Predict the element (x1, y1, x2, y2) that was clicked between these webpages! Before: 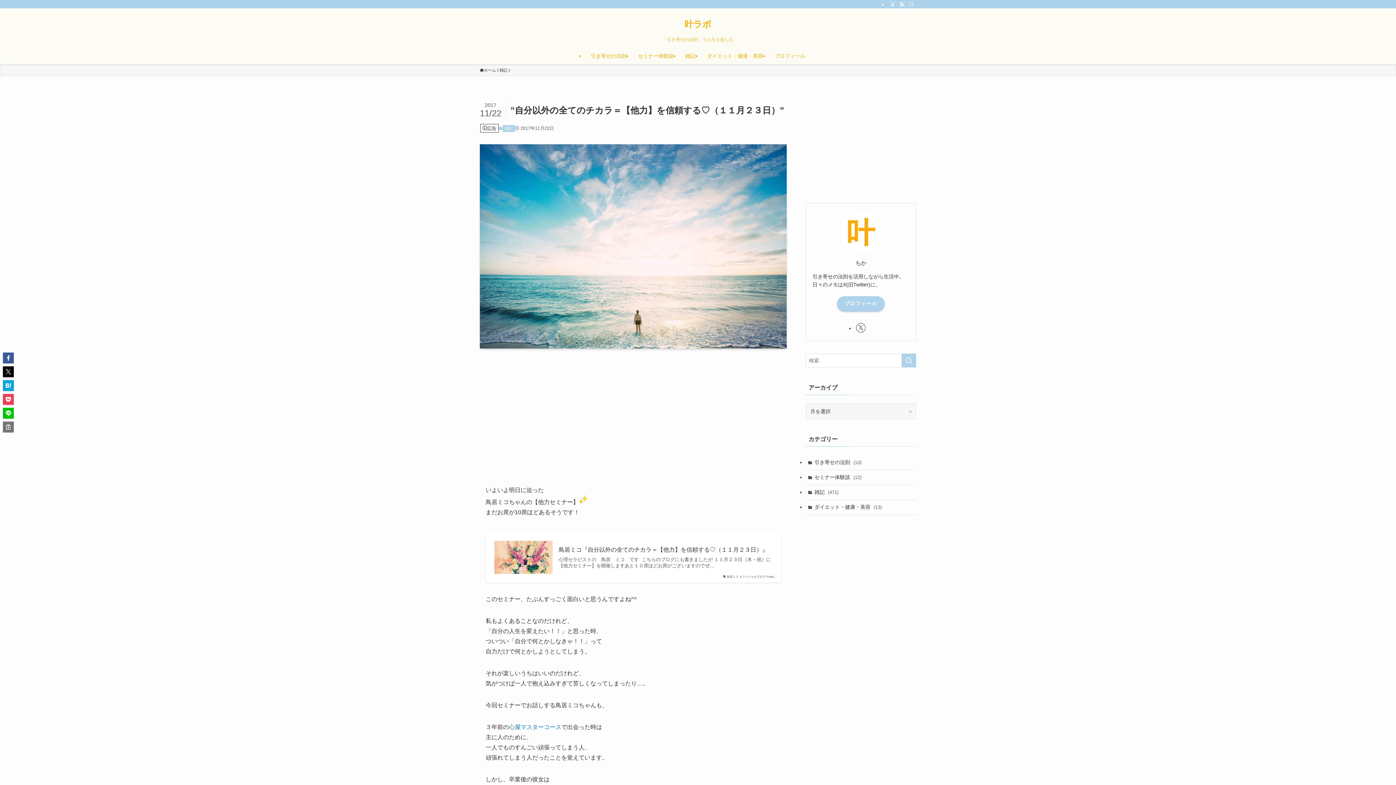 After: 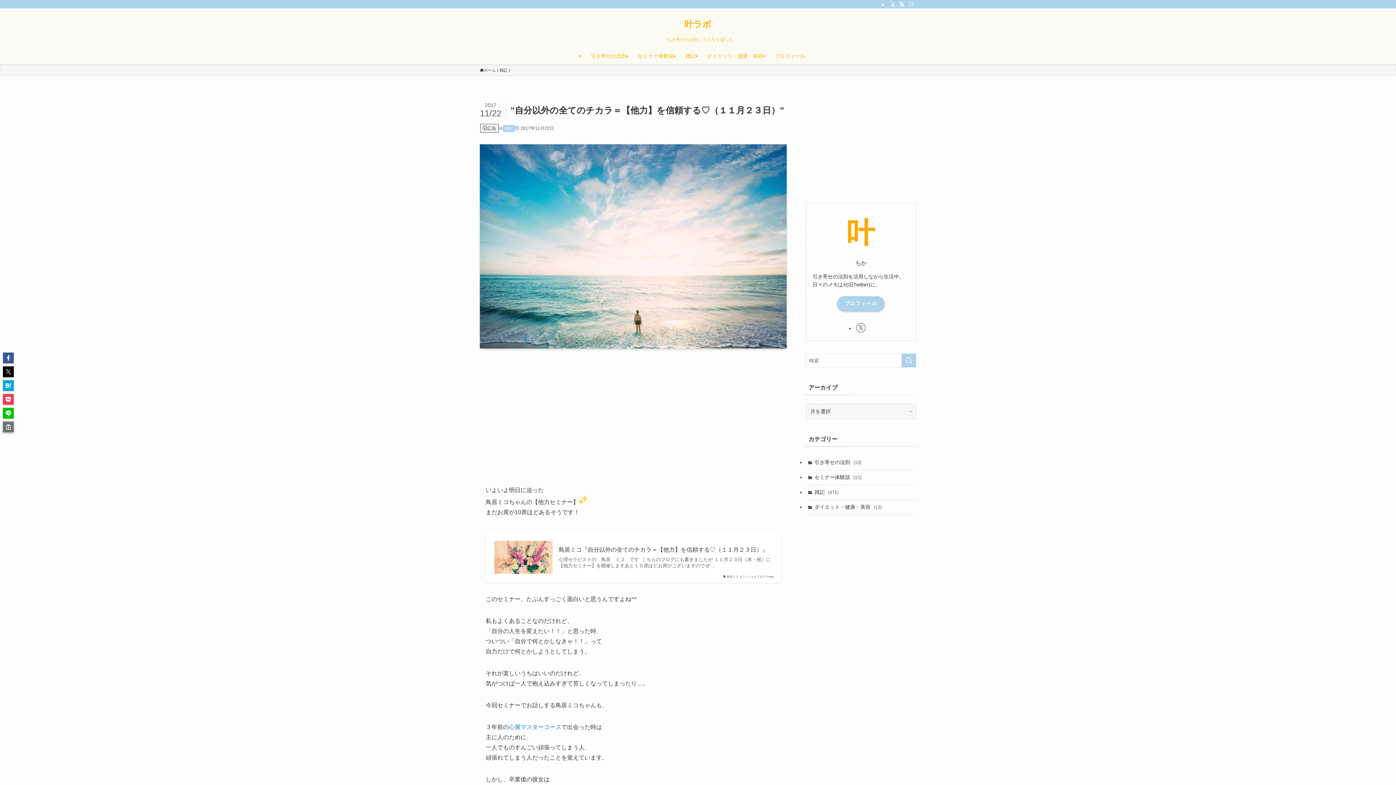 Action: bbox: (2, 421, 13, 432)